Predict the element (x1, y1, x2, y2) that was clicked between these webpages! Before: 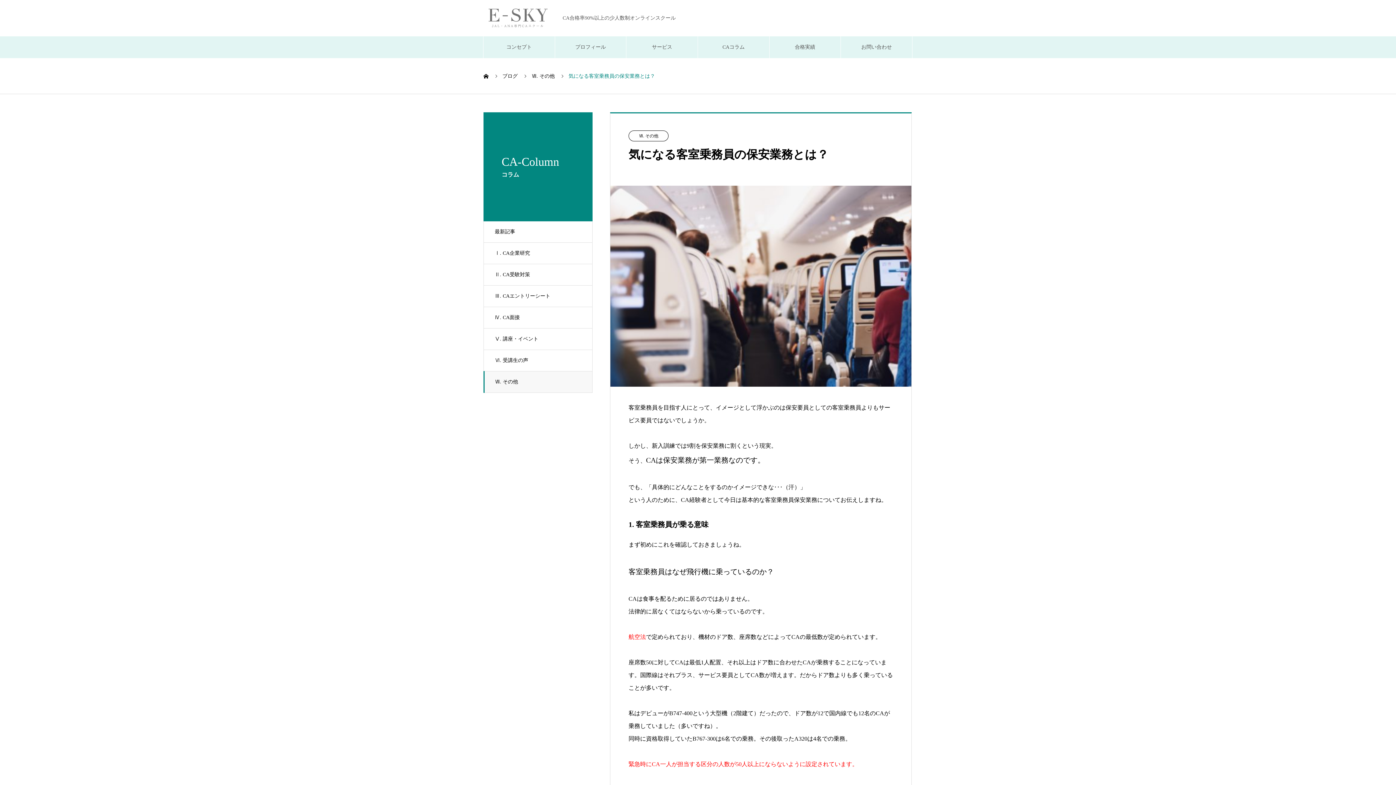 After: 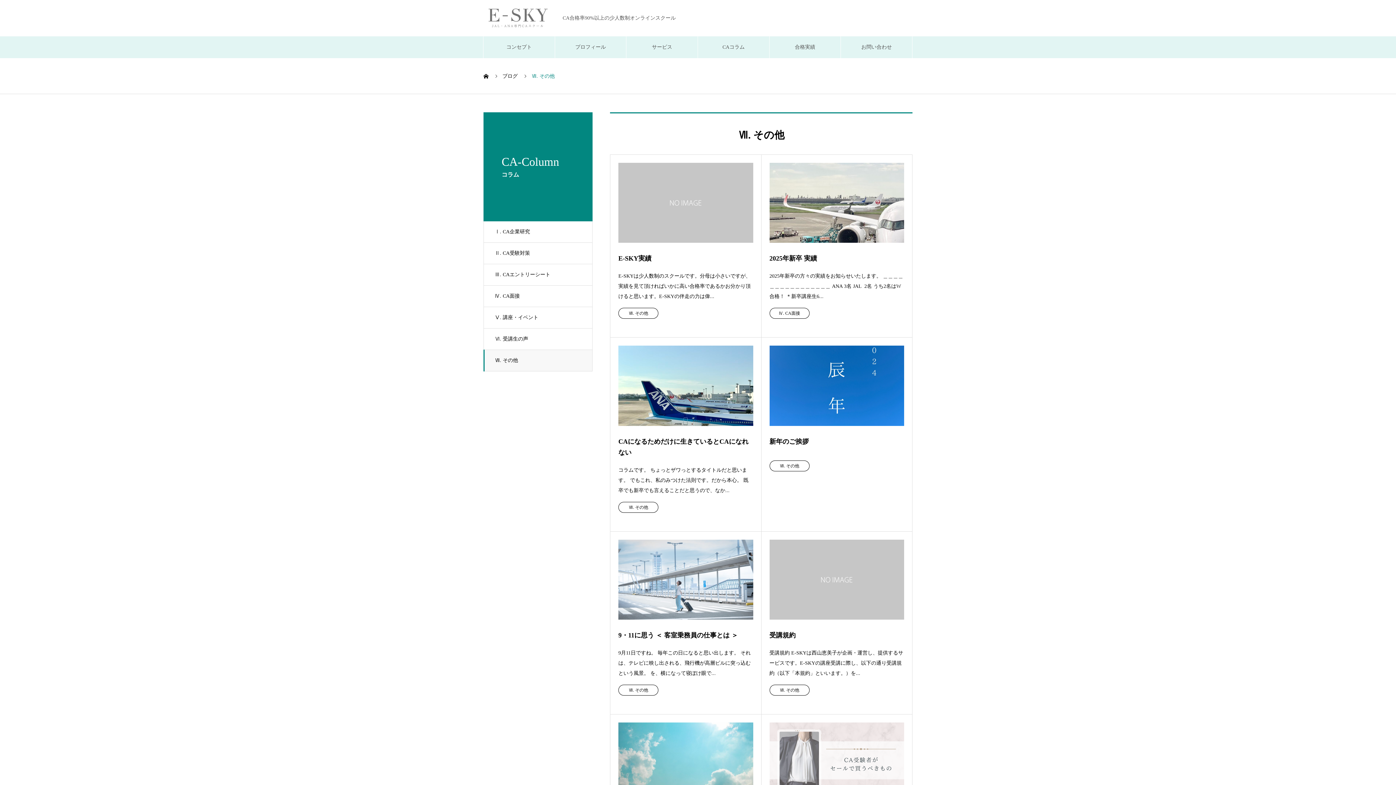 Action: bbox: (531, 73, 554, 78) label: Ⅶ. その他